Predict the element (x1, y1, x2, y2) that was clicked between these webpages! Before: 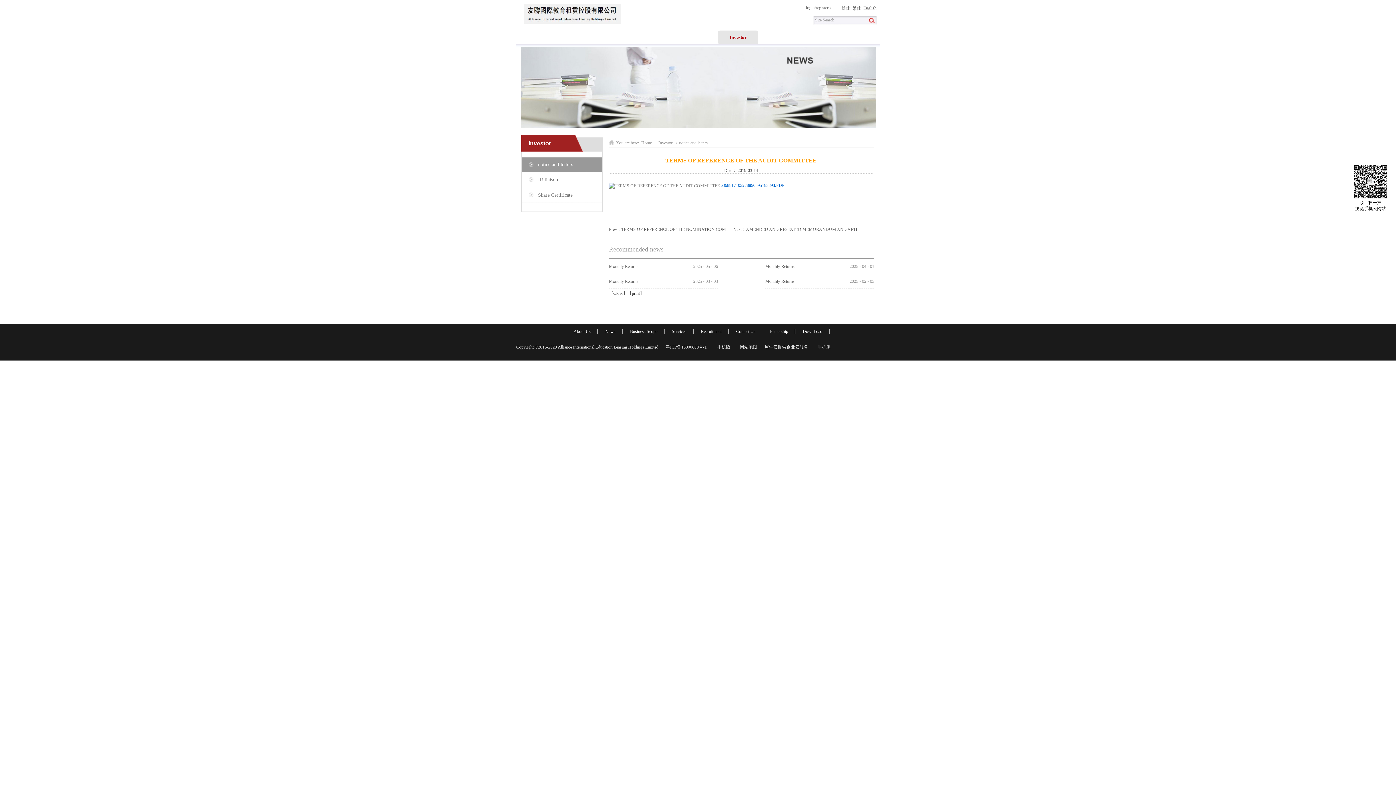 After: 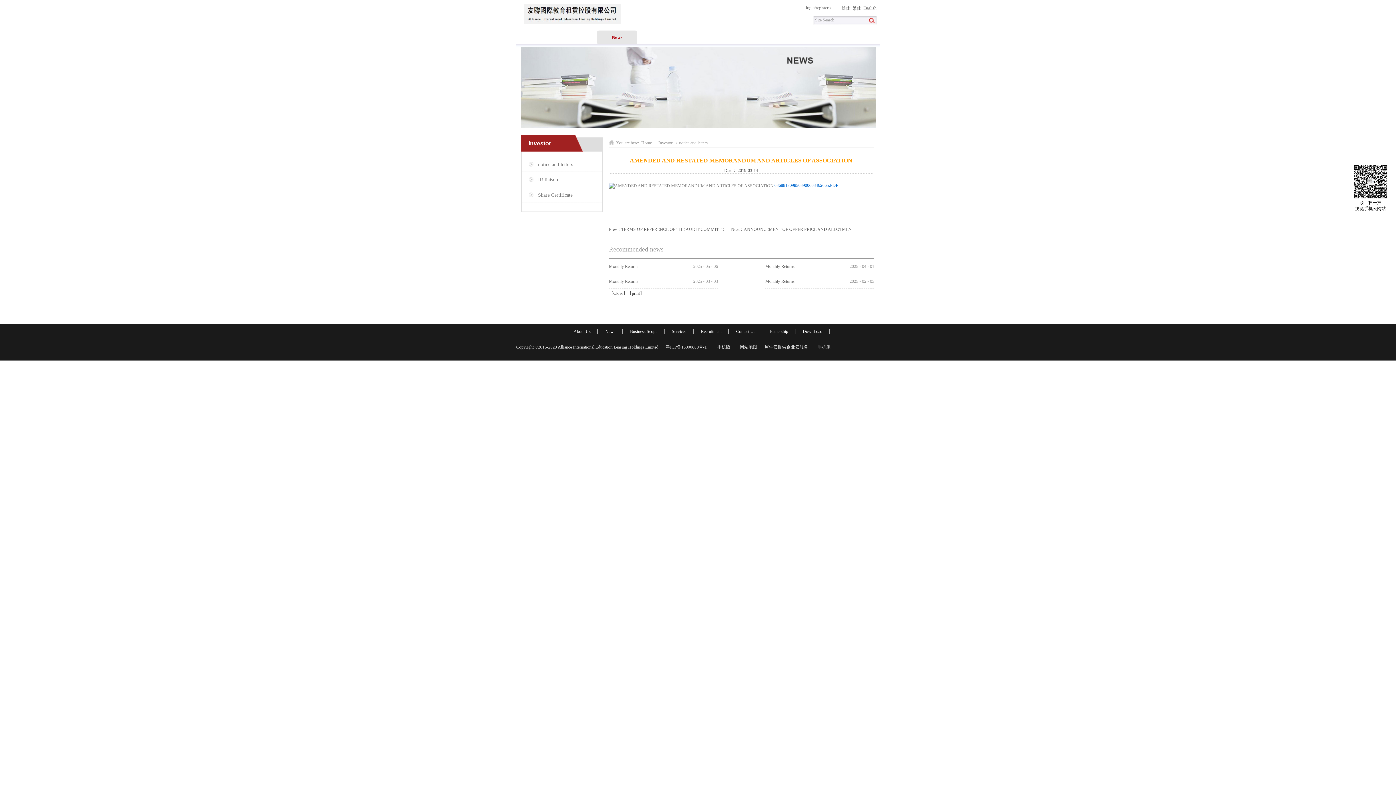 Action: bbox: (733, 227, 857, 232) label: Next：AMENDED AND RESTATED MEMORANDUM AND ARTI